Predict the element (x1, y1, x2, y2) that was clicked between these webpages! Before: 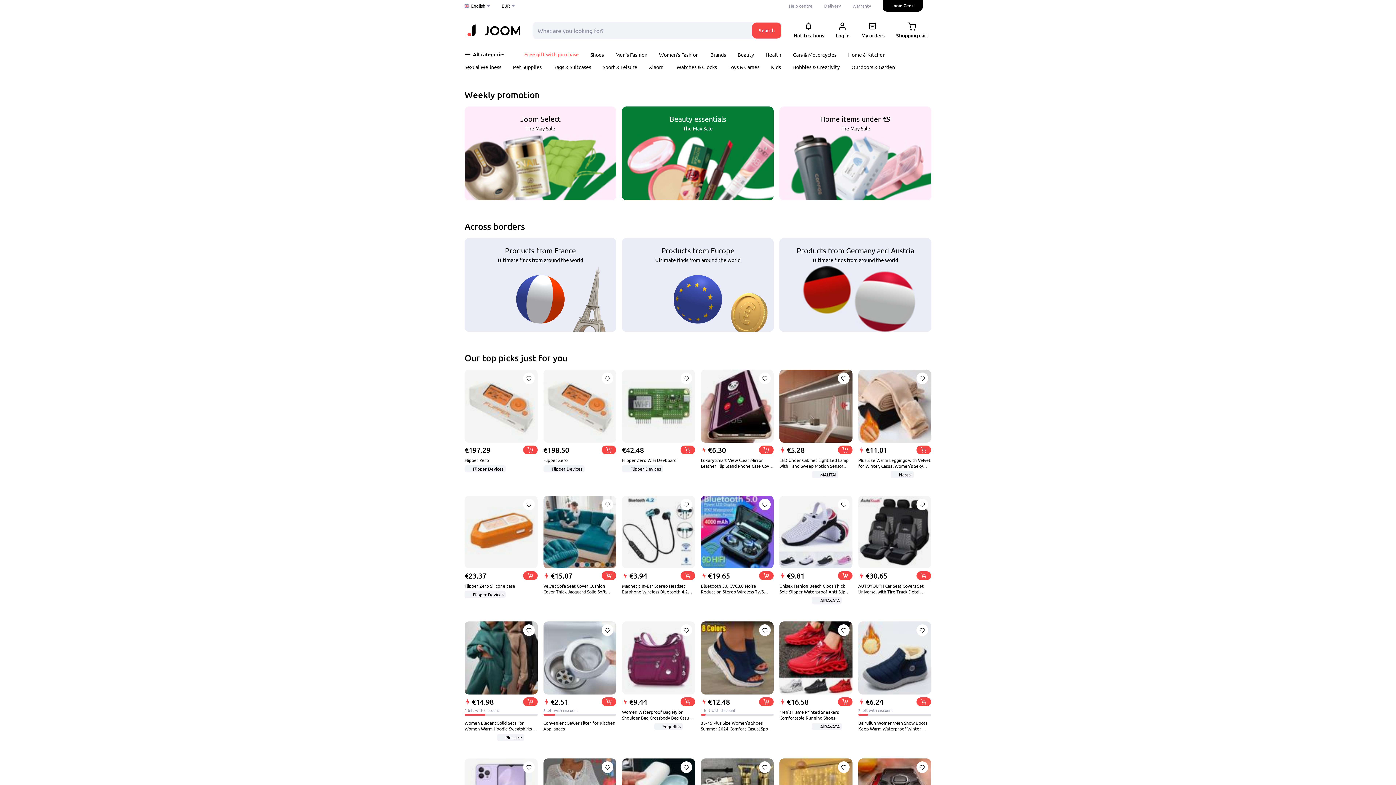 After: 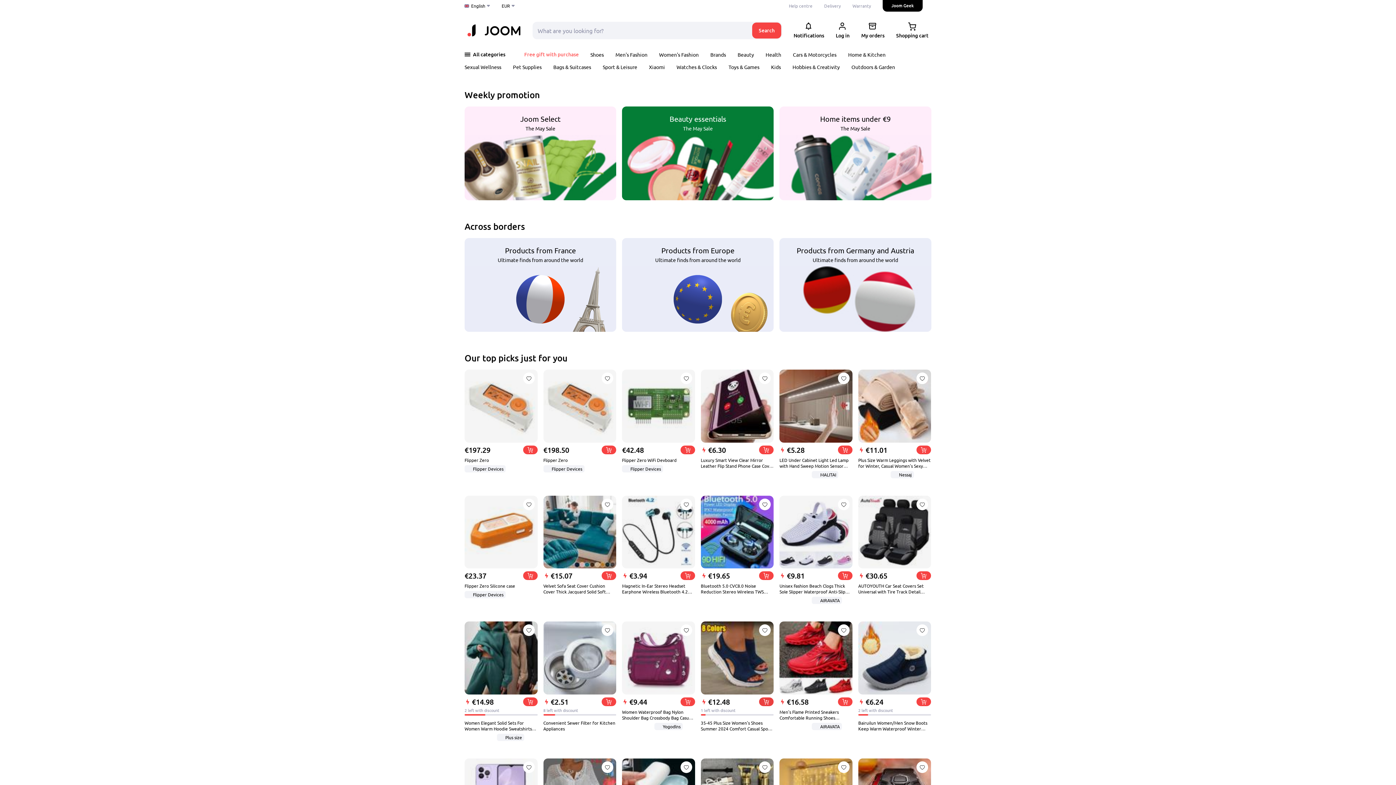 Action: bbox: (759, 697, 773, 706)